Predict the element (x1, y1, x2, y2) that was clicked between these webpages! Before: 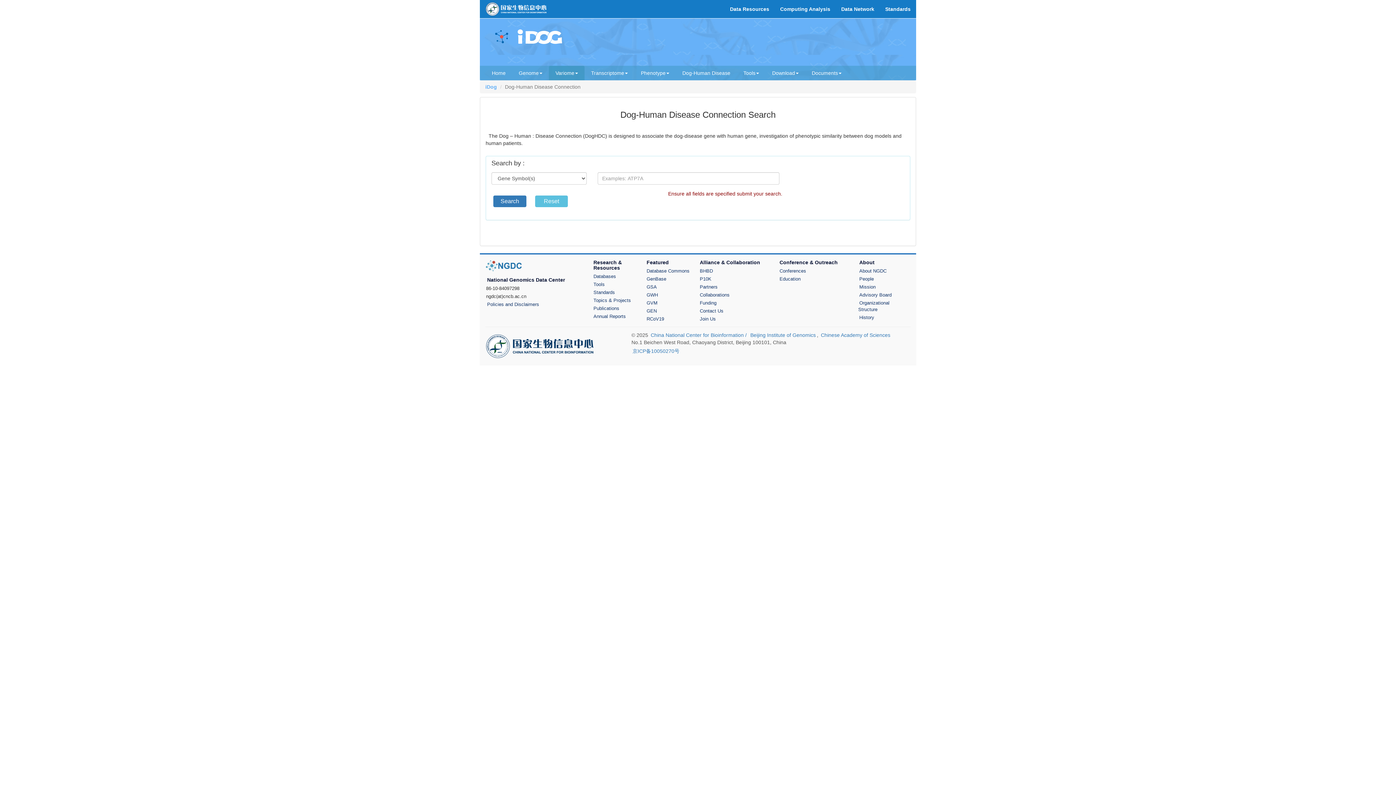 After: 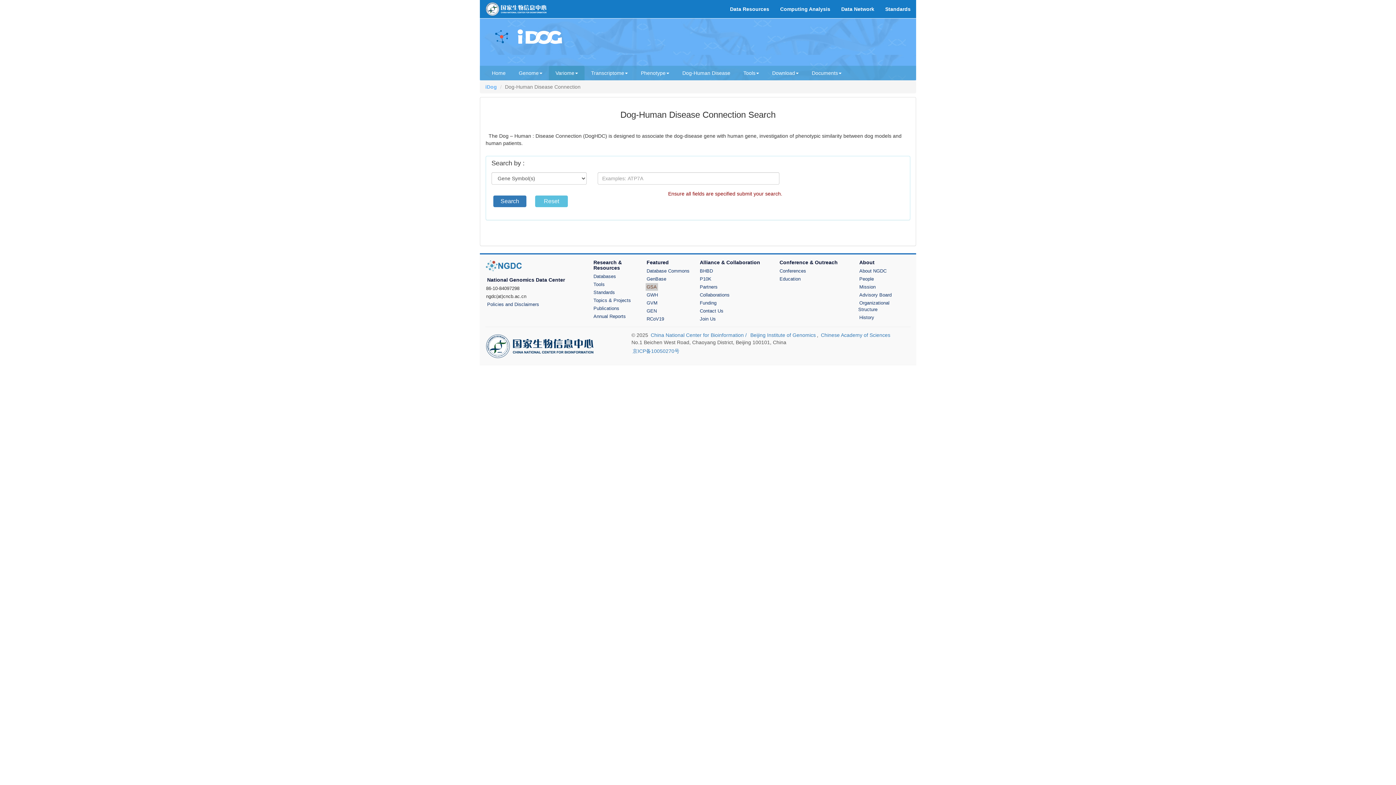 Action: bbox: (645, 283, 658, 290) label: GSA